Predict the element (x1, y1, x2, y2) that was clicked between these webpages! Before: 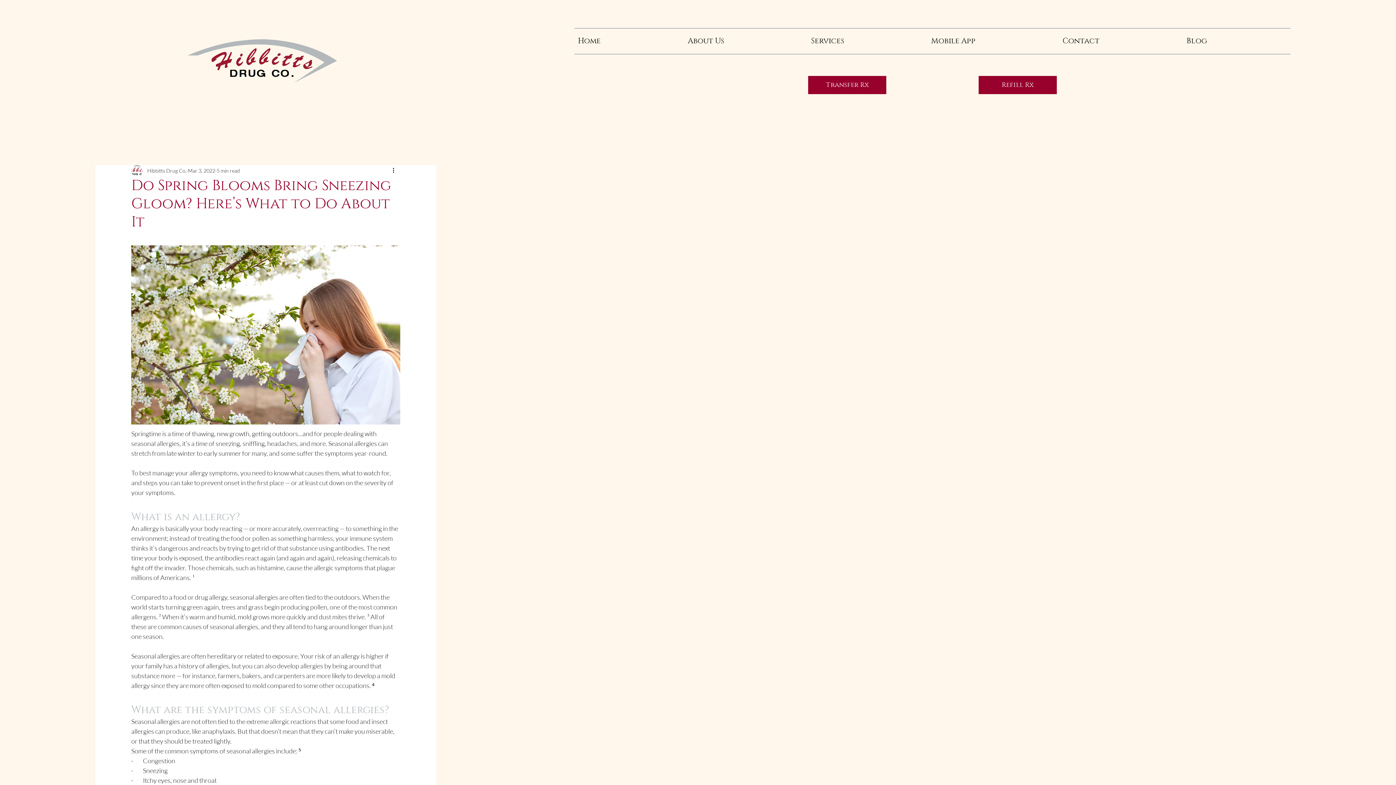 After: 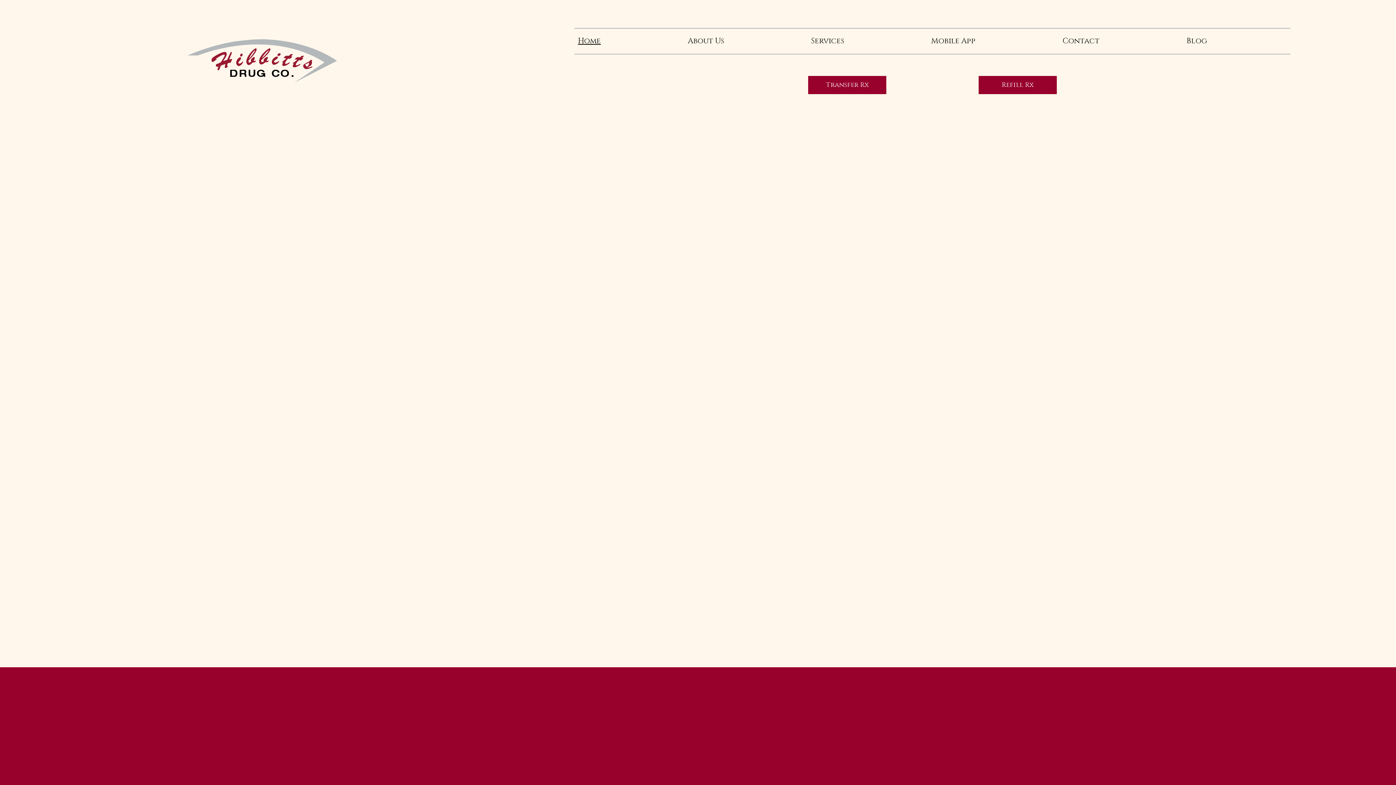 Action: bbox: (188, 38, 336, 83)